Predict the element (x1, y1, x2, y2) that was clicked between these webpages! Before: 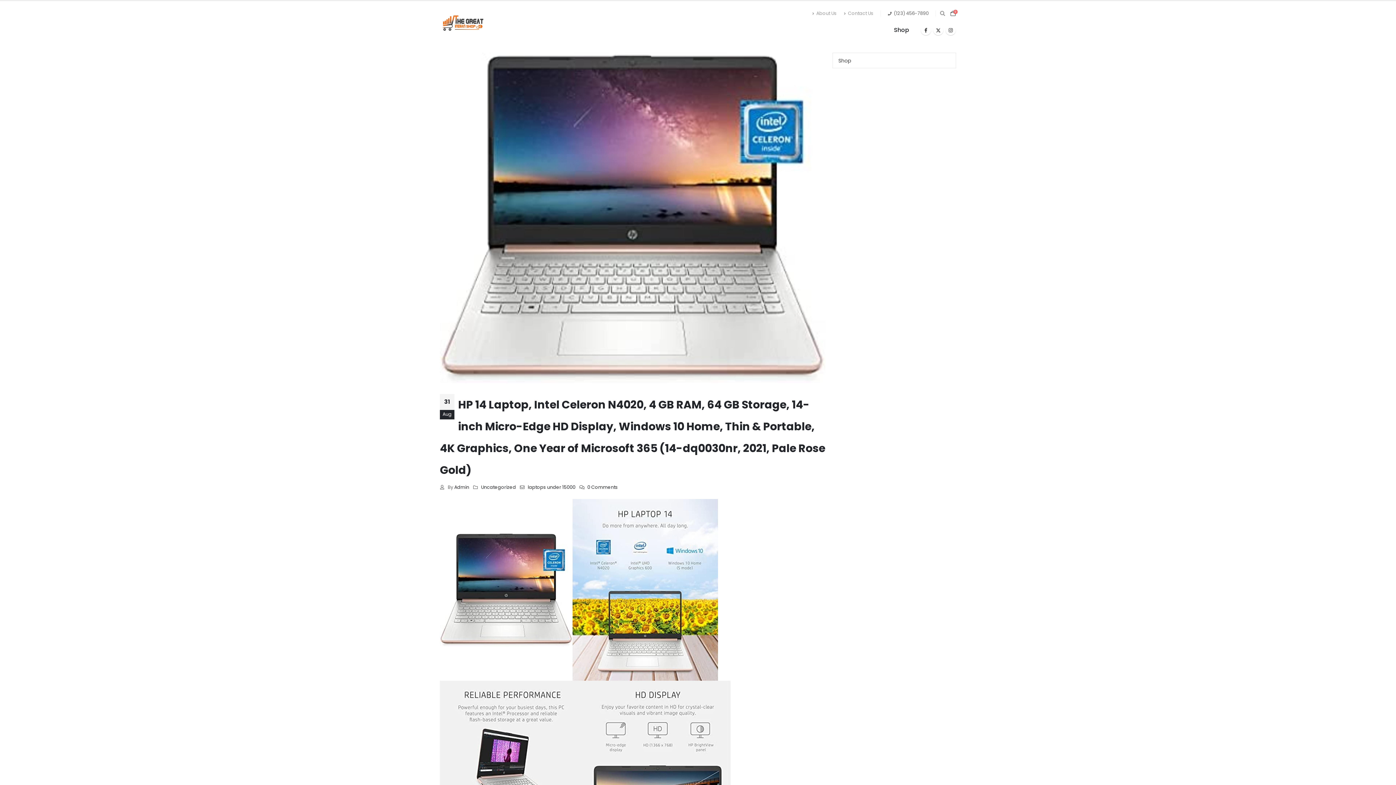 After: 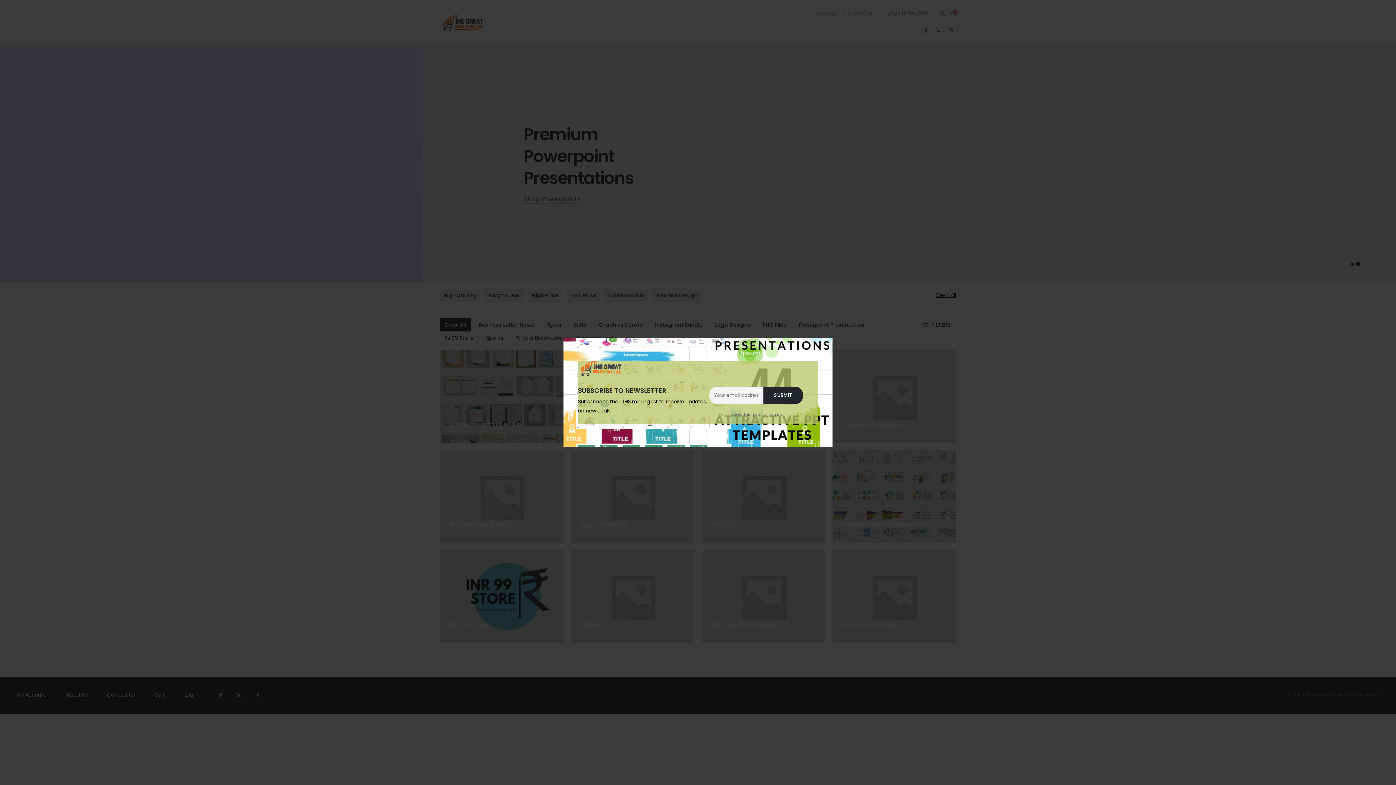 Action: bbox: (836, 53, 952, 68) label: Shop